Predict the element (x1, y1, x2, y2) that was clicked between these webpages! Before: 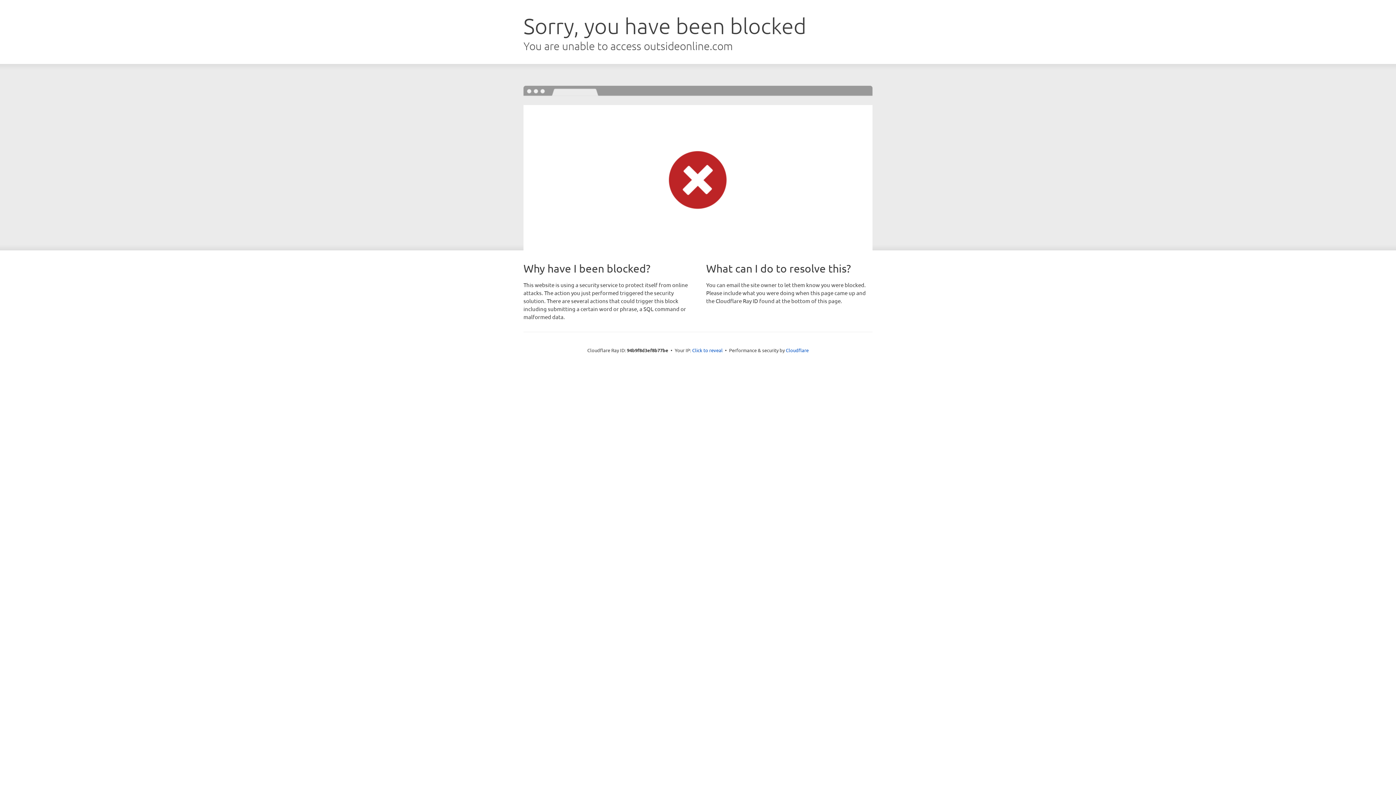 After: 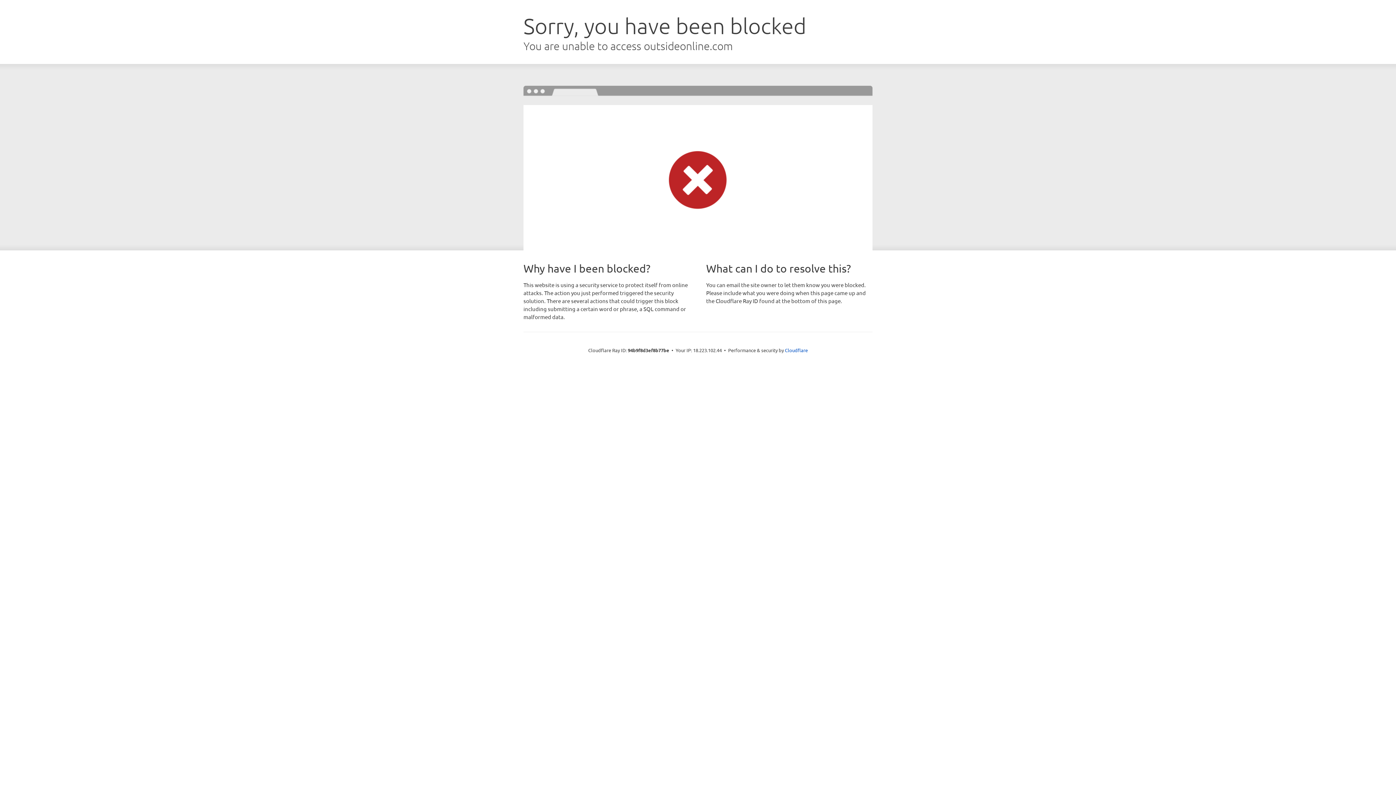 Action: bbox: (692, 346, 722, 353) label: Click to reveal